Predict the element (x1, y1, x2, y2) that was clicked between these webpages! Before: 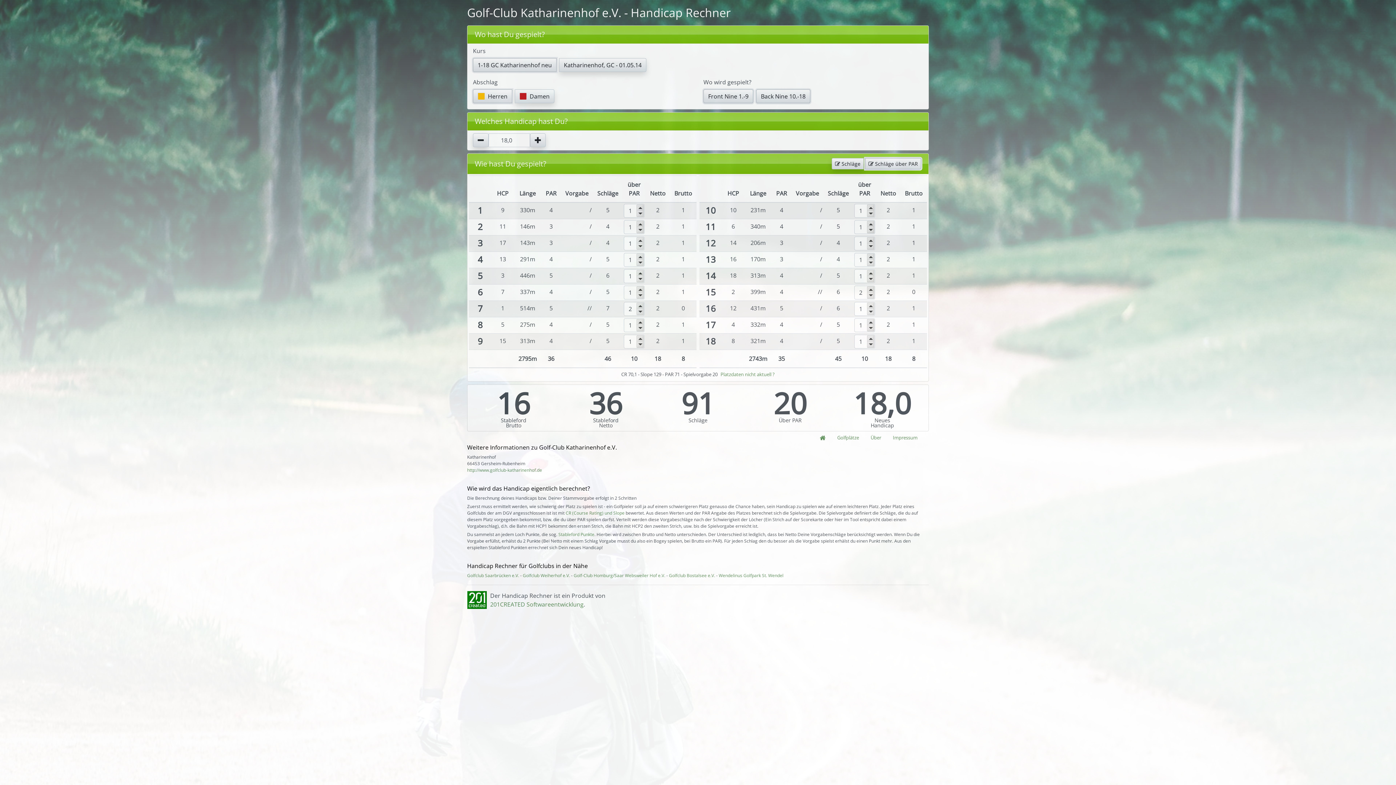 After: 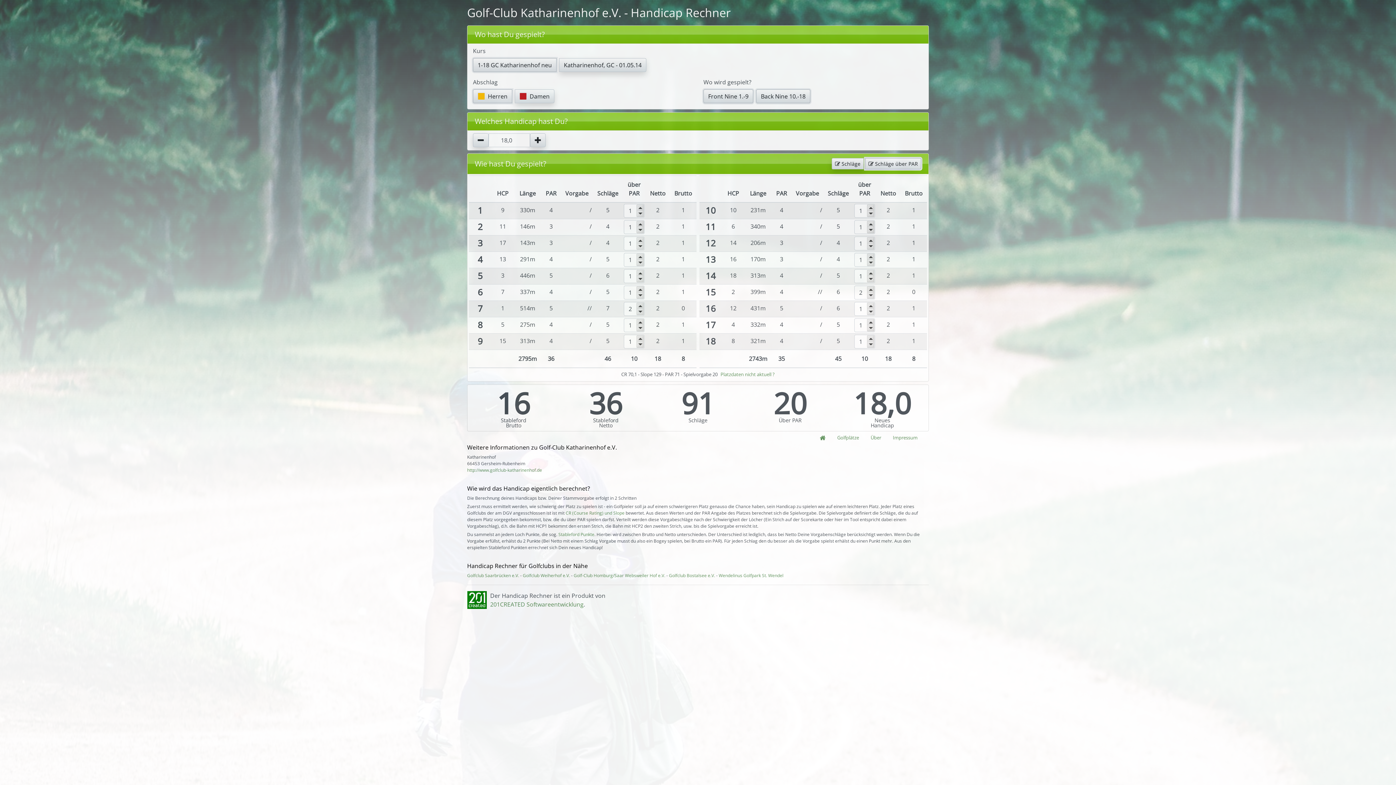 Action: label: 1-18 GC Katharinenhof neu bbox: (473, 58, 556, 72)